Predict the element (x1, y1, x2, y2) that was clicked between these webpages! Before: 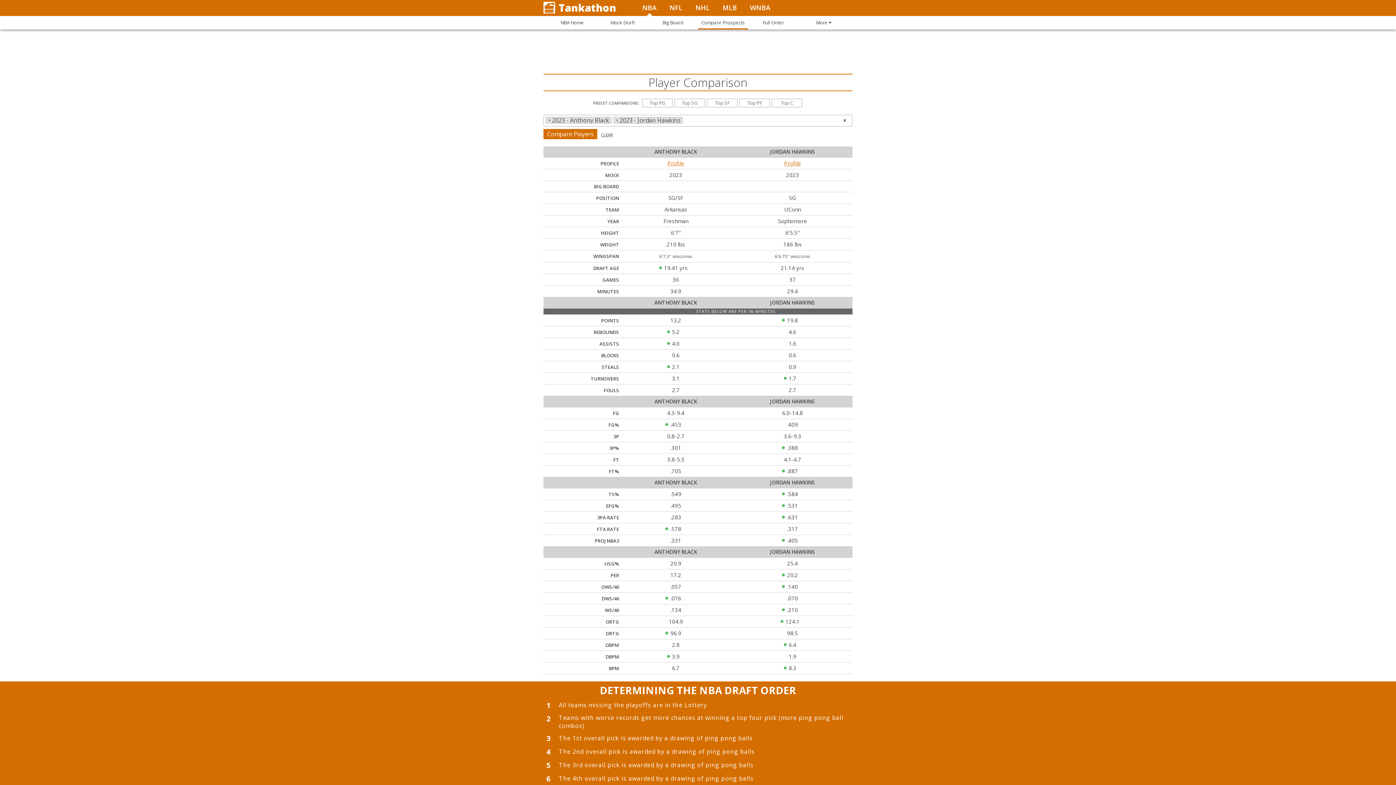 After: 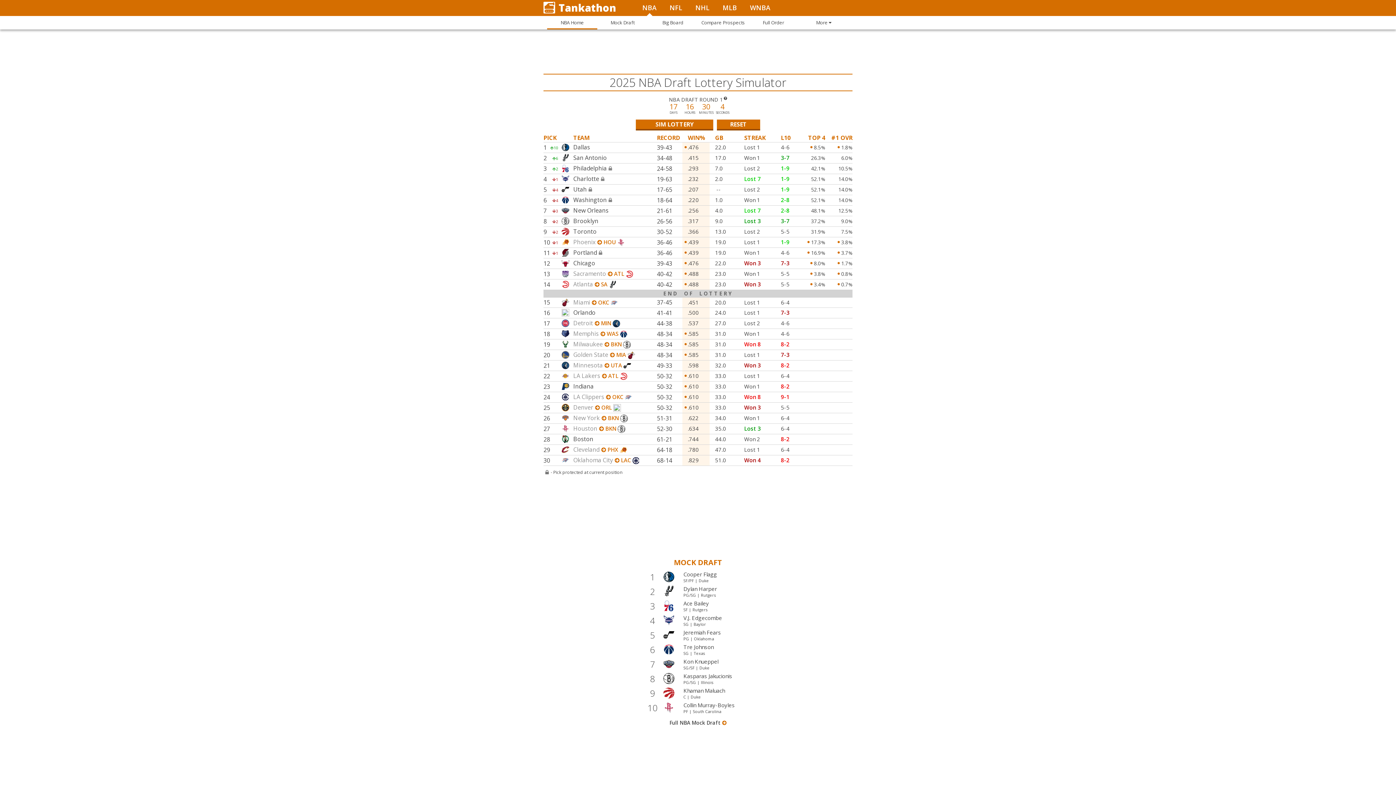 Action: label: Tankathon bbox: (543, 1, 616, 13)